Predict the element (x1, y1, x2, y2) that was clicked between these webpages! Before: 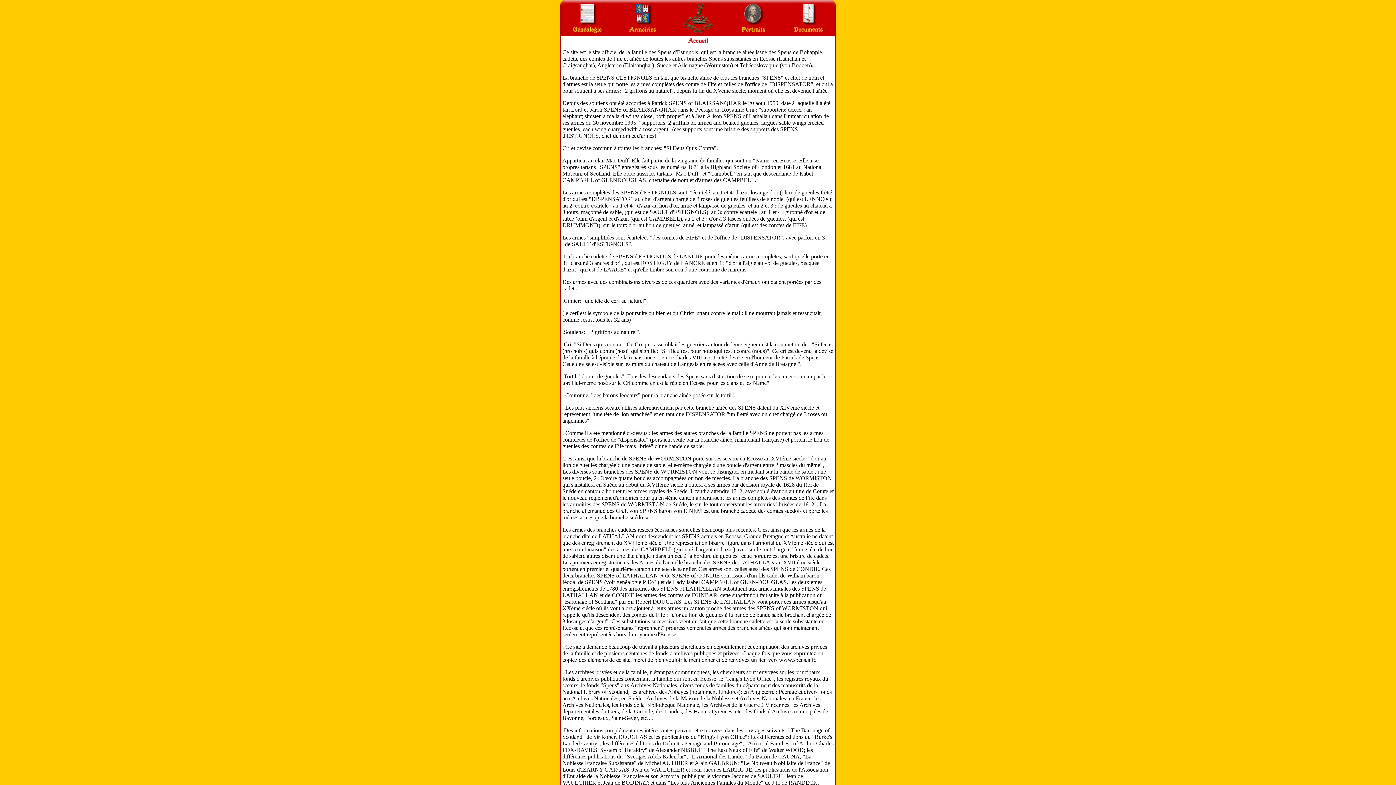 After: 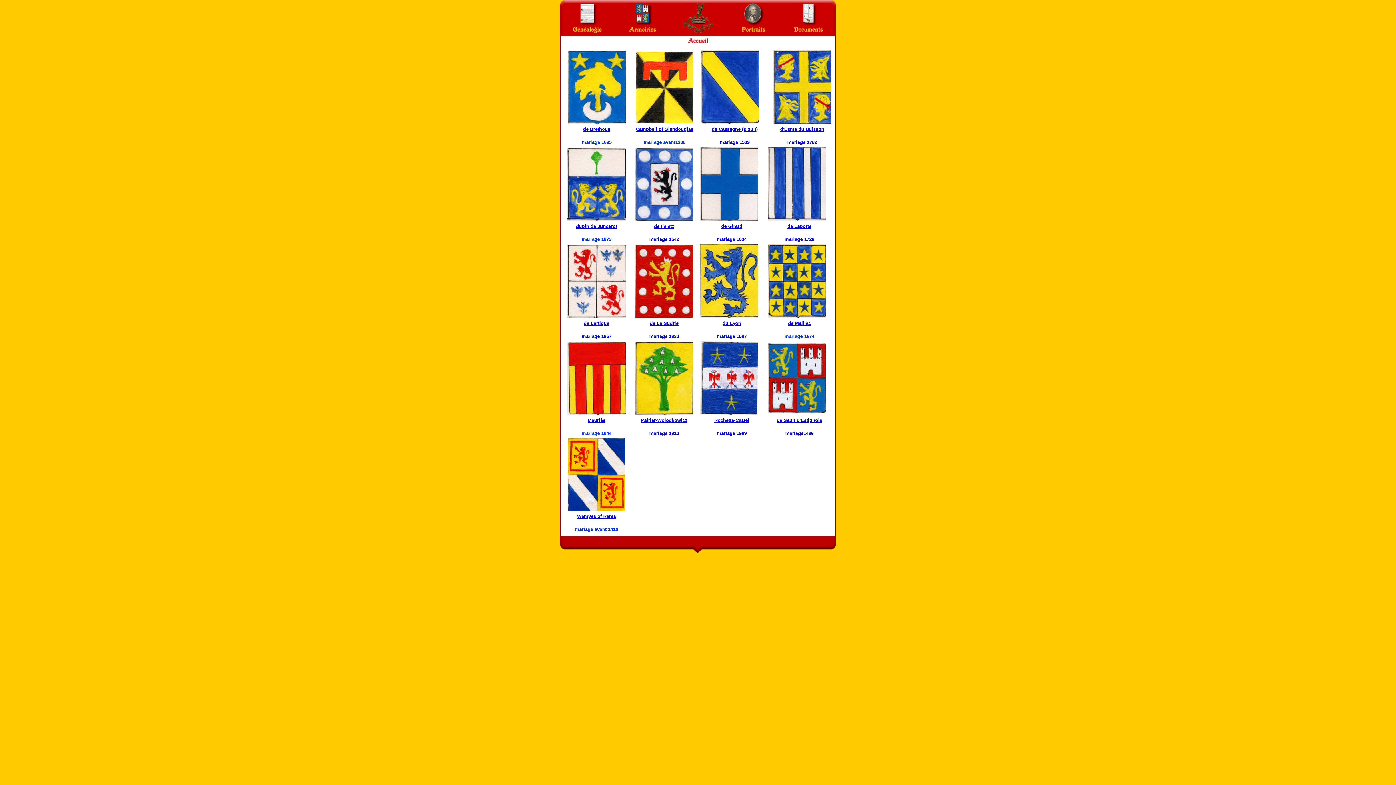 Action: bbox: (627, 28, 658, 34)